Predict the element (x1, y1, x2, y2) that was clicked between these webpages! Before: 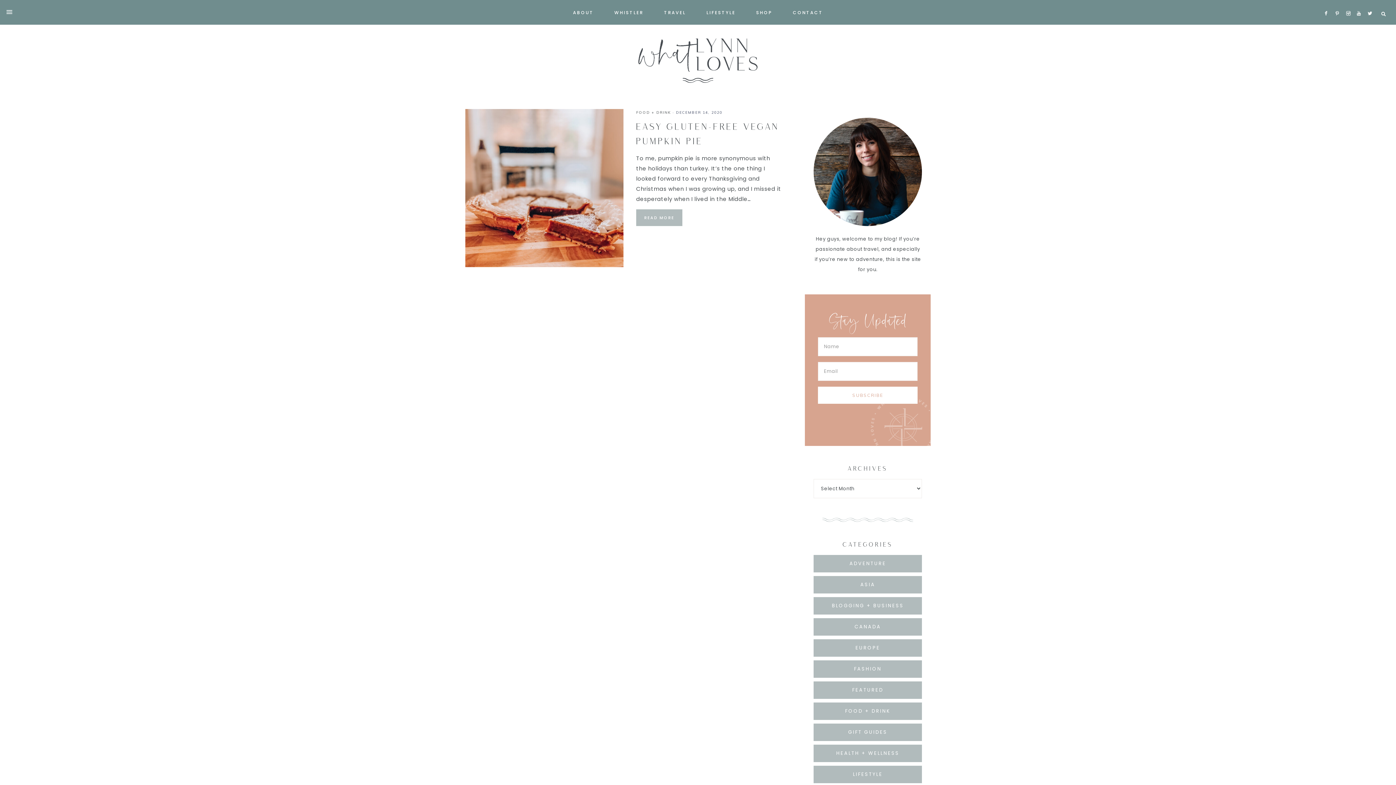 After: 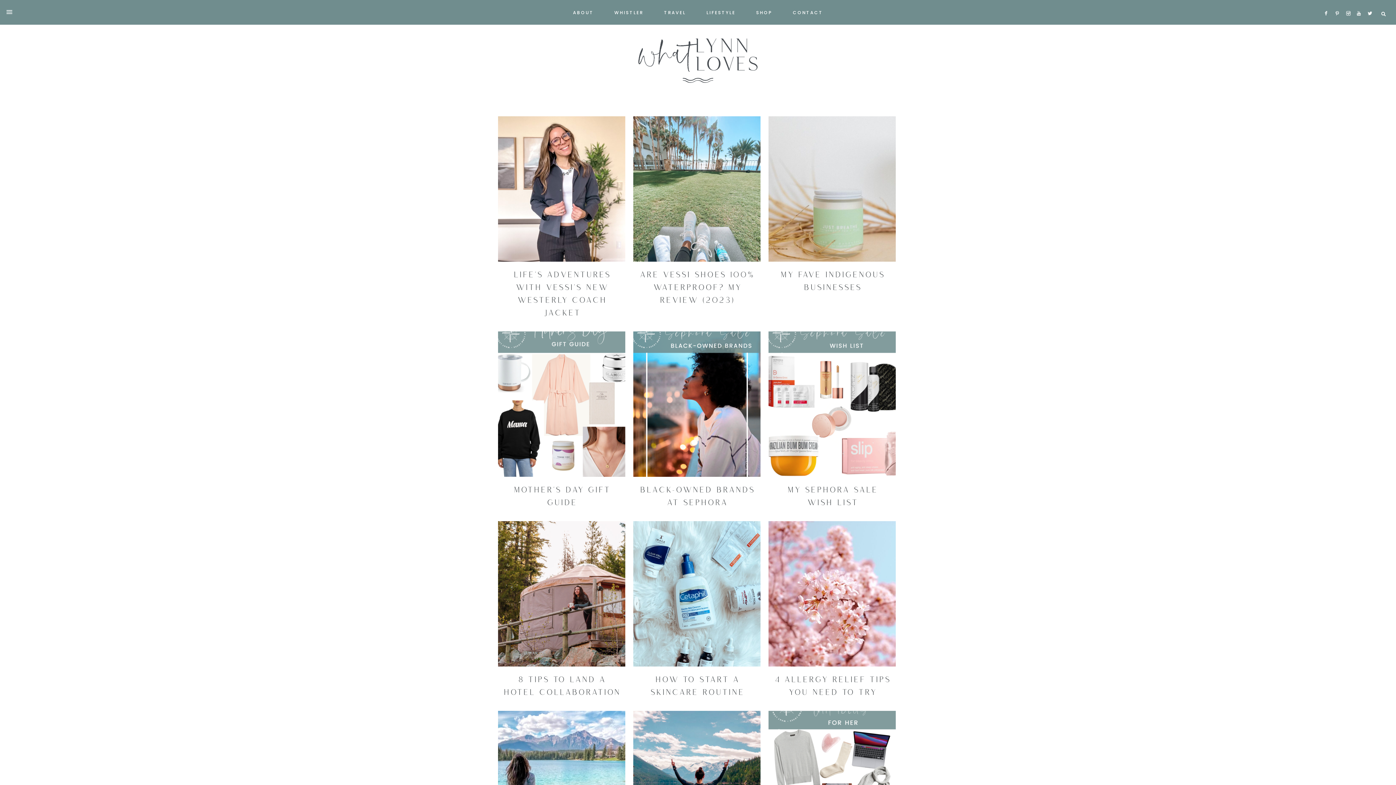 Action: bbox: (697, 0, 745, 24) label: LIFESTYLE